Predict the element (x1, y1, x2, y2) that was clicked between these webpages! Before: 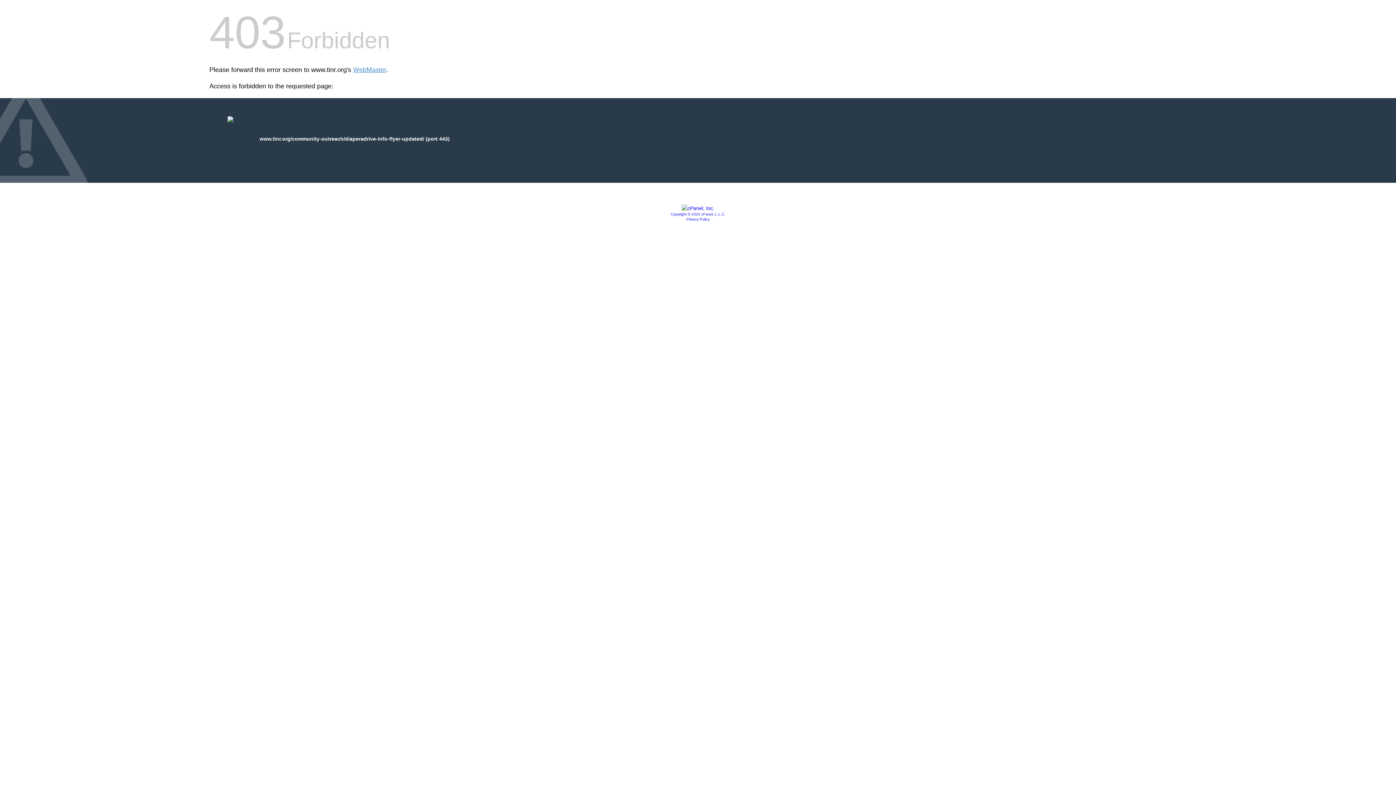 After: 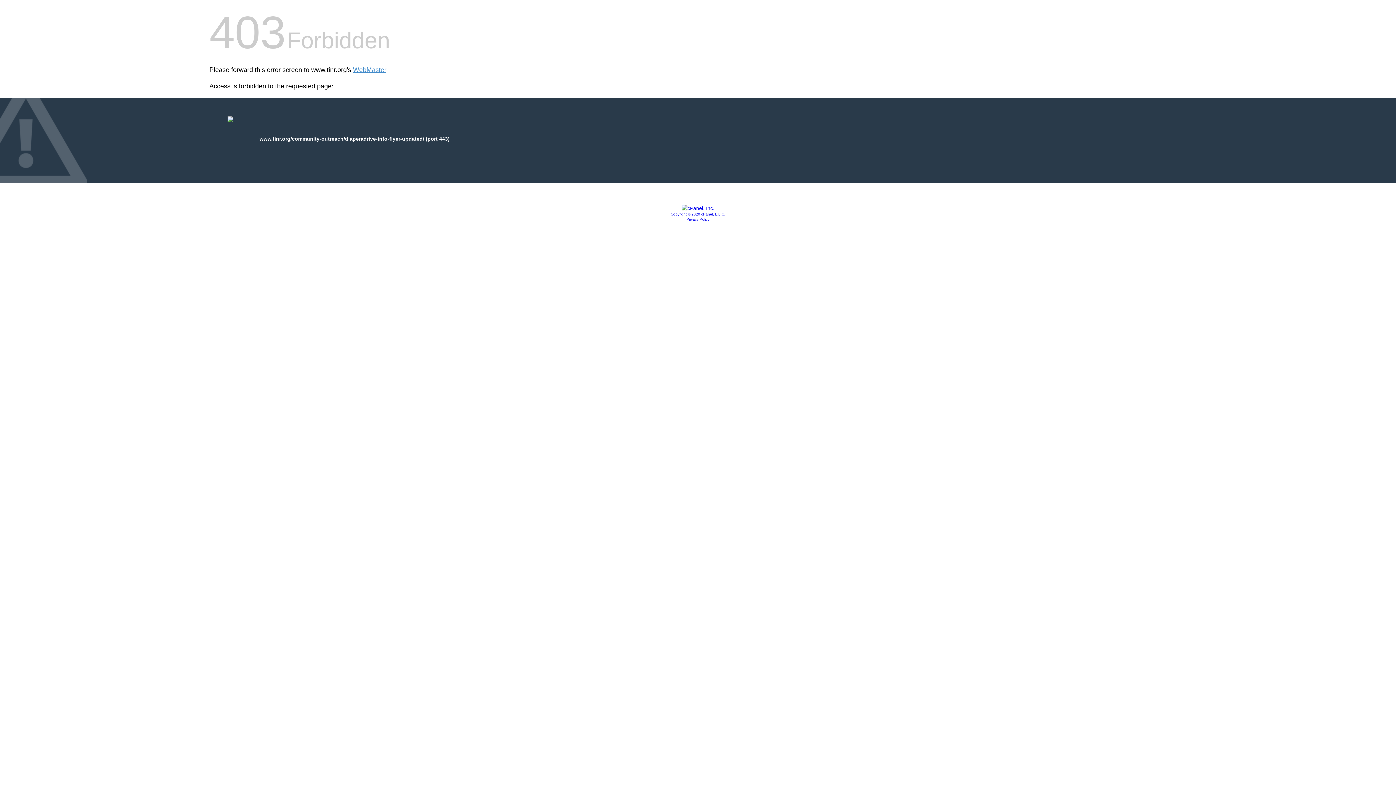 Action: bbox: (681, 205, 714, 211)